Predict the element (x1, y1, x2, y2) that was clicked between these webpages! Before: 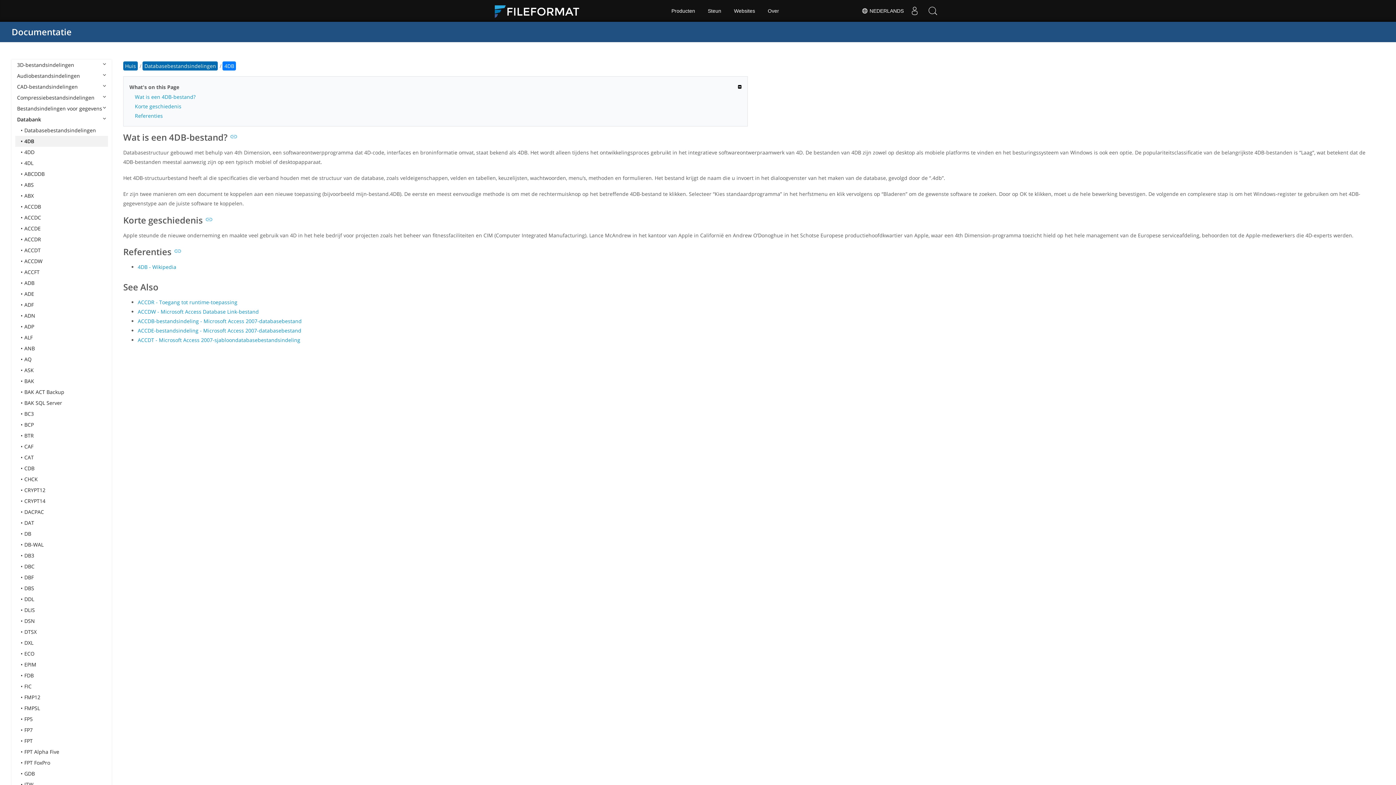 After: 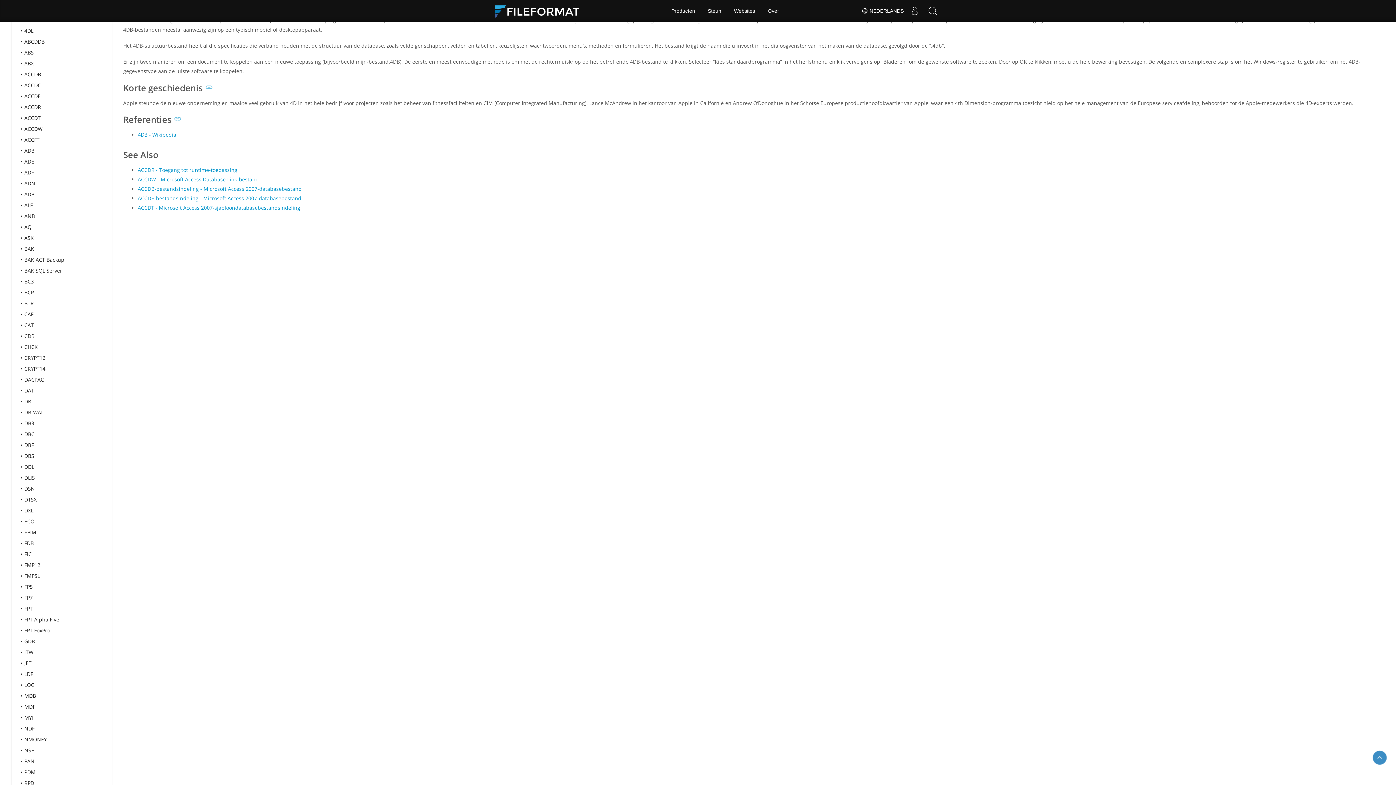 Action: bbox: (229, 131, 237, 143)